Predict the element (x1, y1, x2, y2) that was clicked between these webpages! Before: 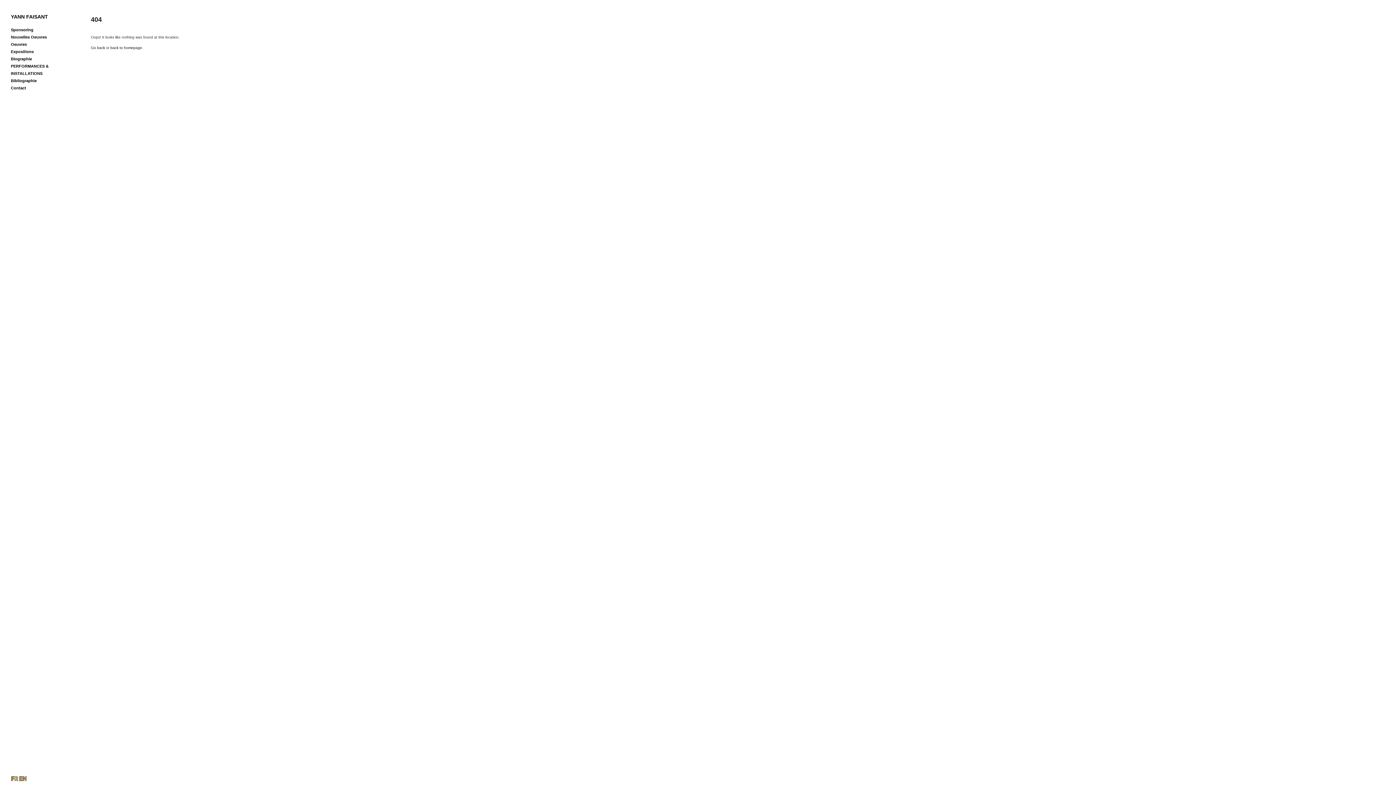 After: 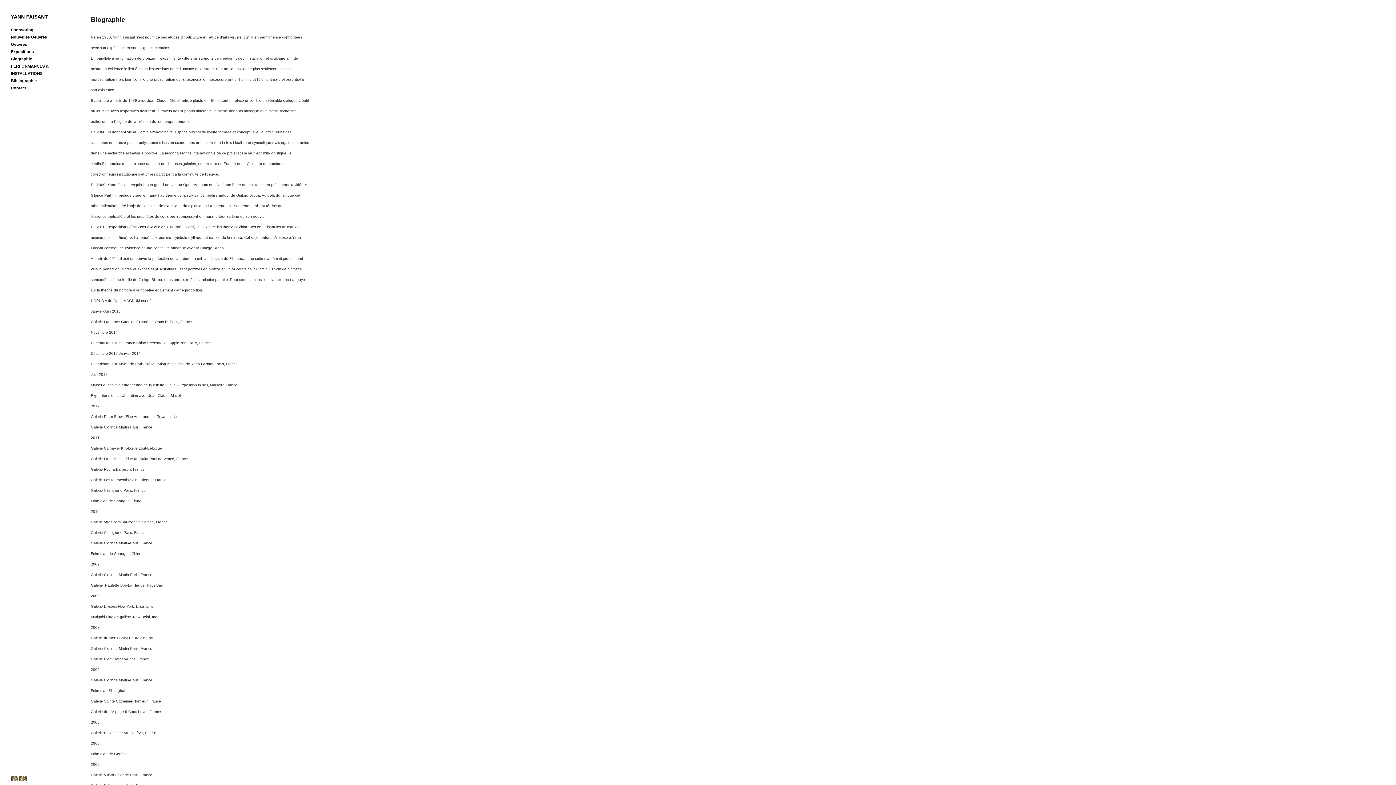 Action: bbox: (10, 56, 32, 61) label: Biographie